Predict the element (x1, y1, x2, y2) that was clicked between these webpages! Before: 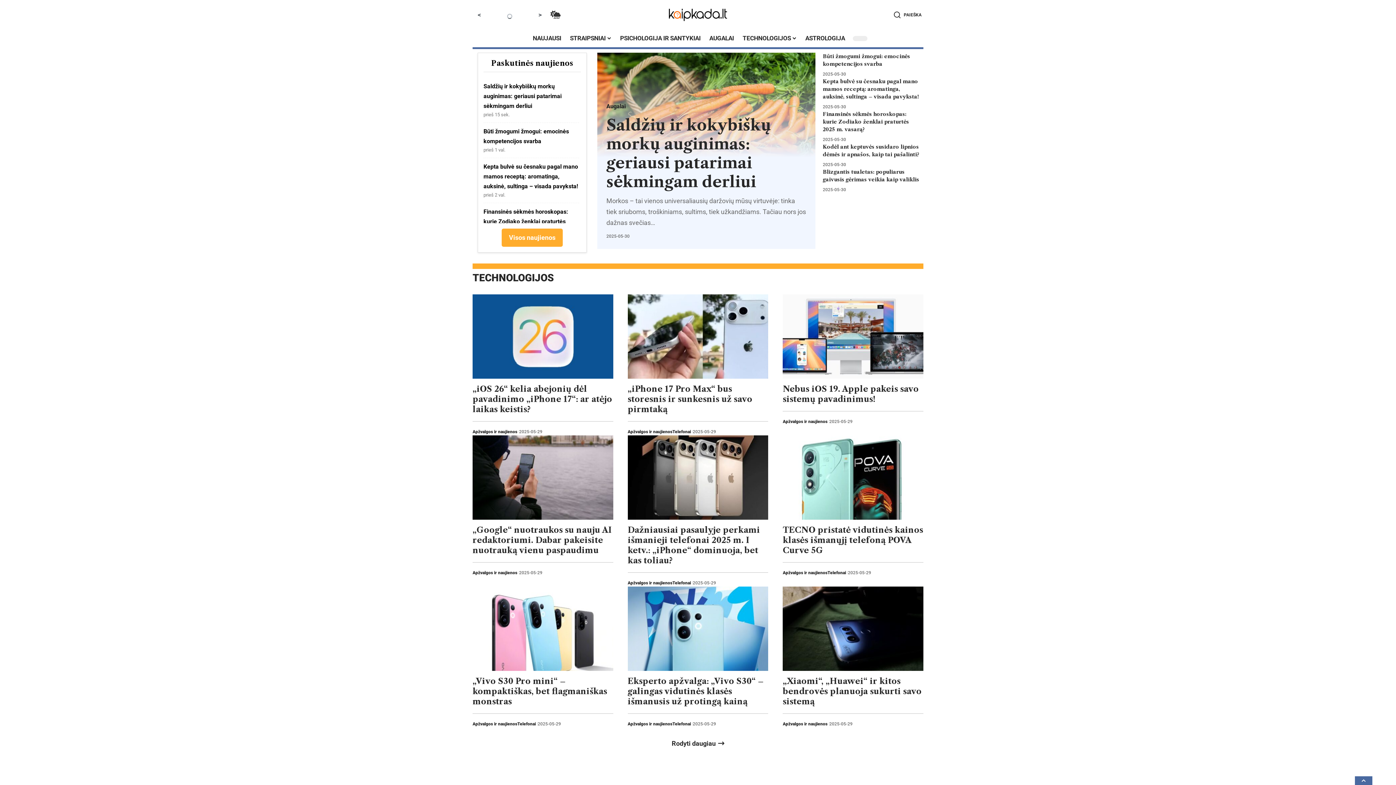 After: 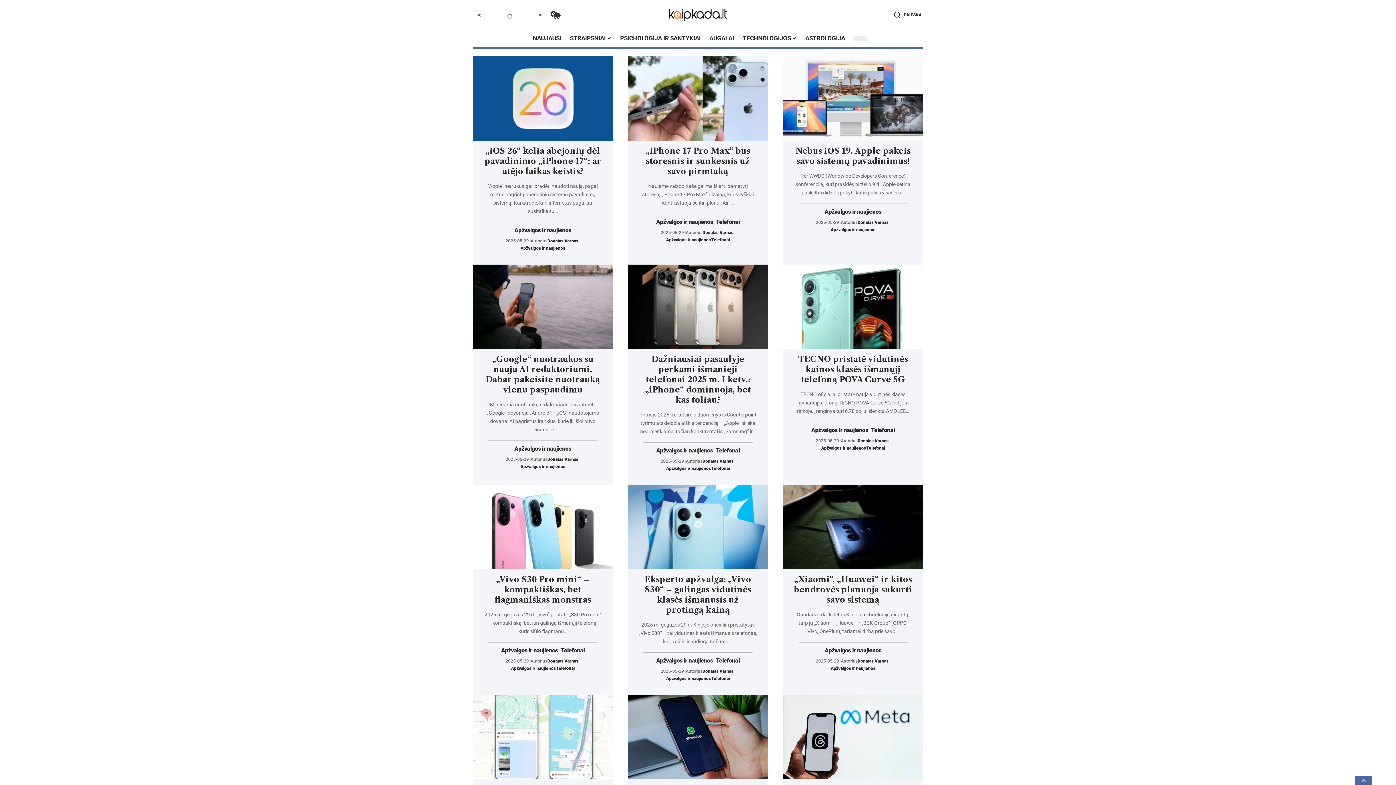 Action: bbox: (627, 579, 672, 586) label: Apžvalgos ir naujienos